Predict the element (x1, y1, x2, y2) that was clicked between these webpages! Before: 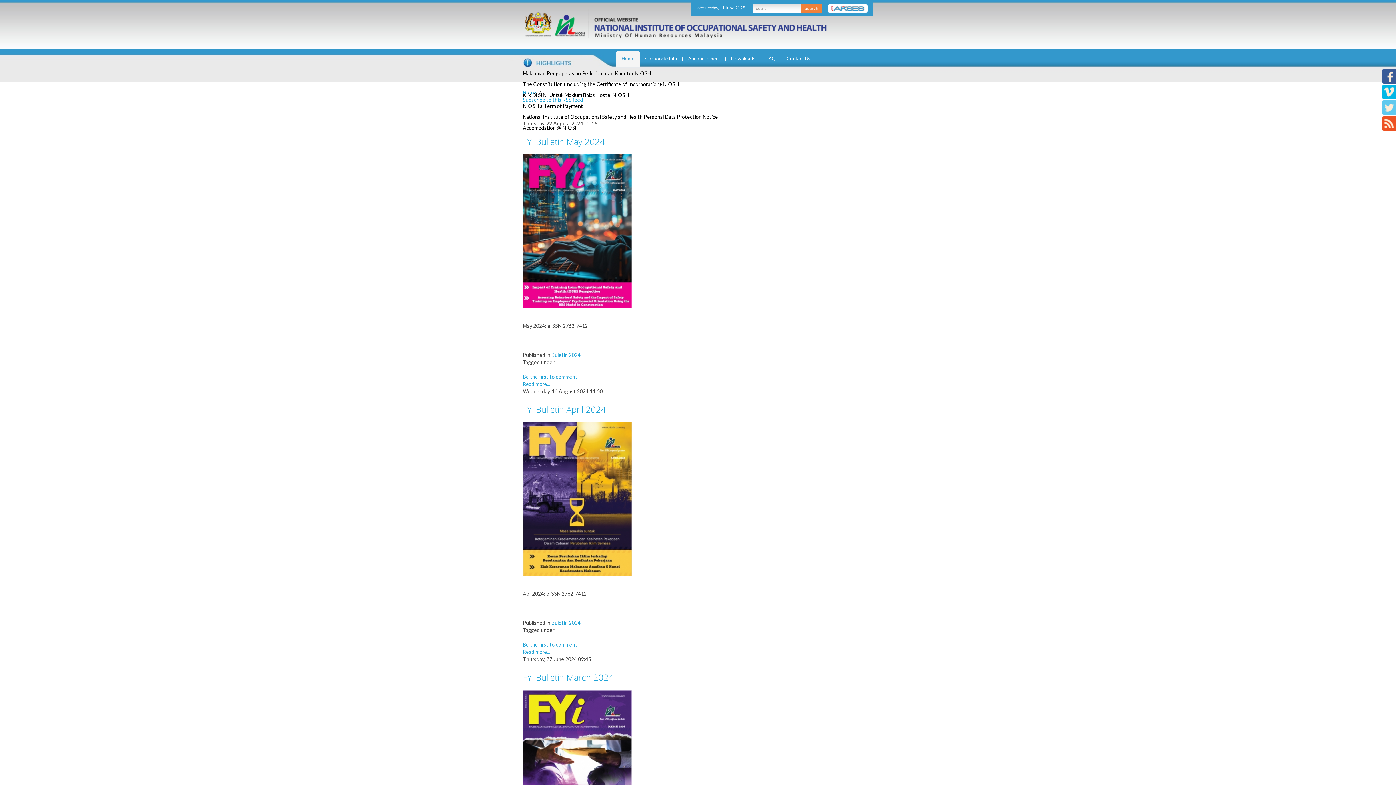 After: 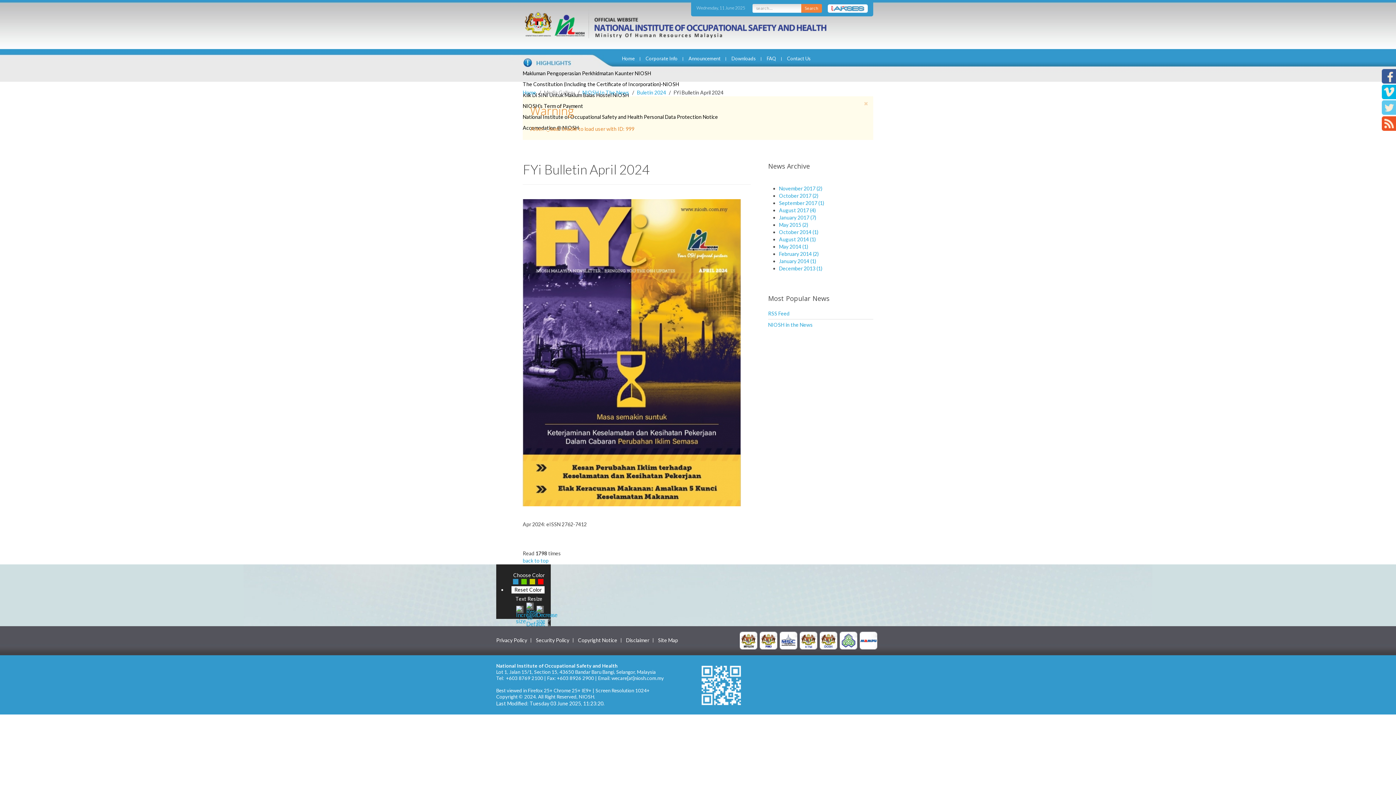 Action: label: Read more... bbox: (522, 649, 550, 655)